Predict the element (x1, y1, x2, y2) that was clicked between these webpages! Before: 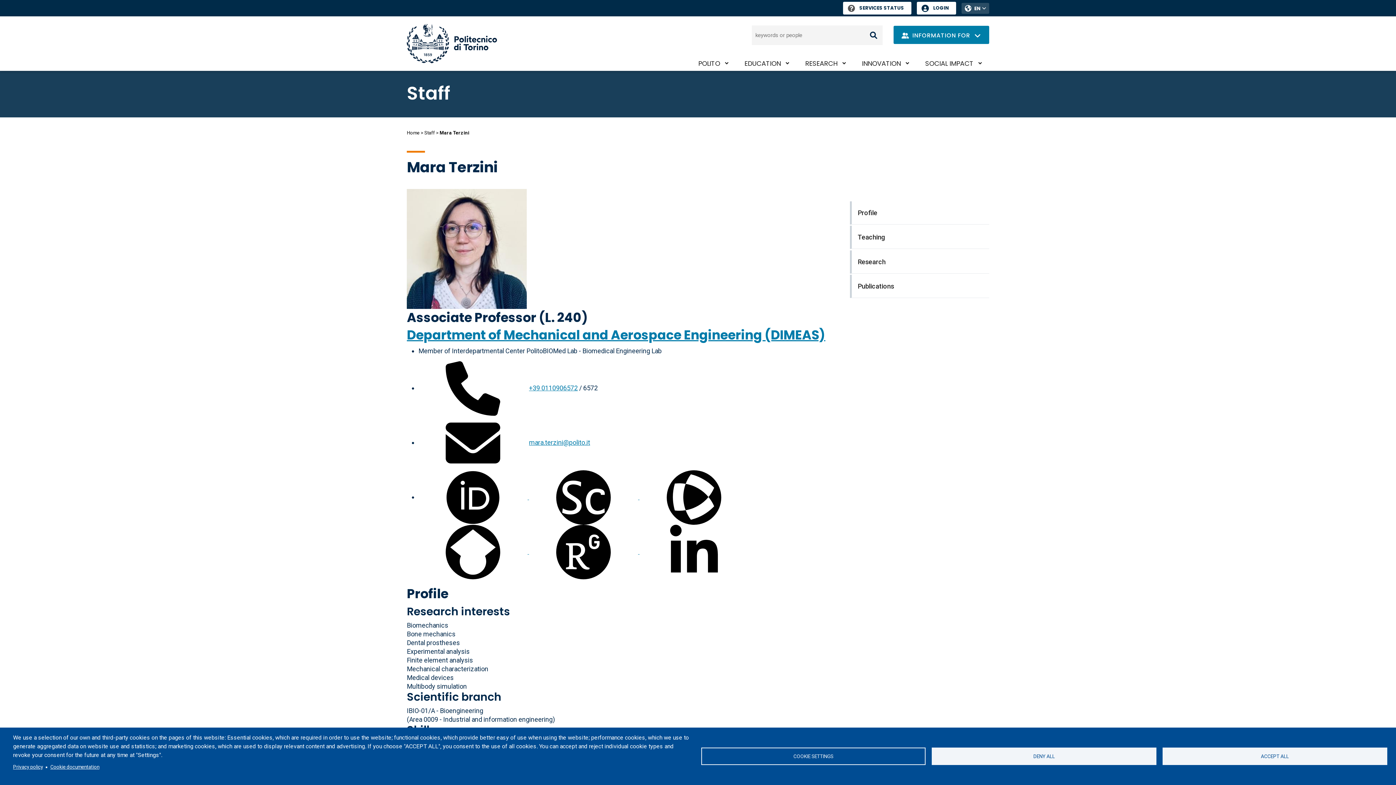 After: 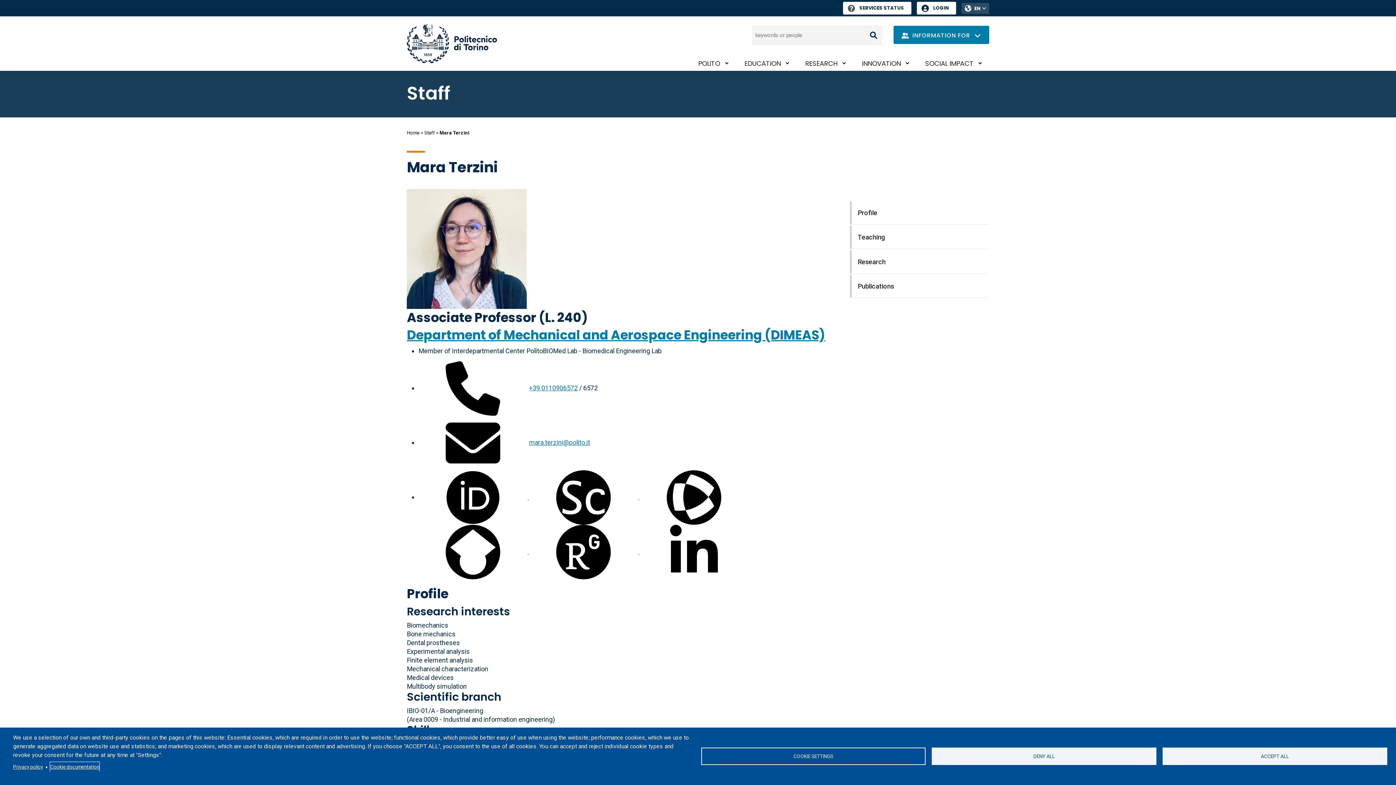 Action: label: Cookie documentation bbox: (50, 762, 99, 772)